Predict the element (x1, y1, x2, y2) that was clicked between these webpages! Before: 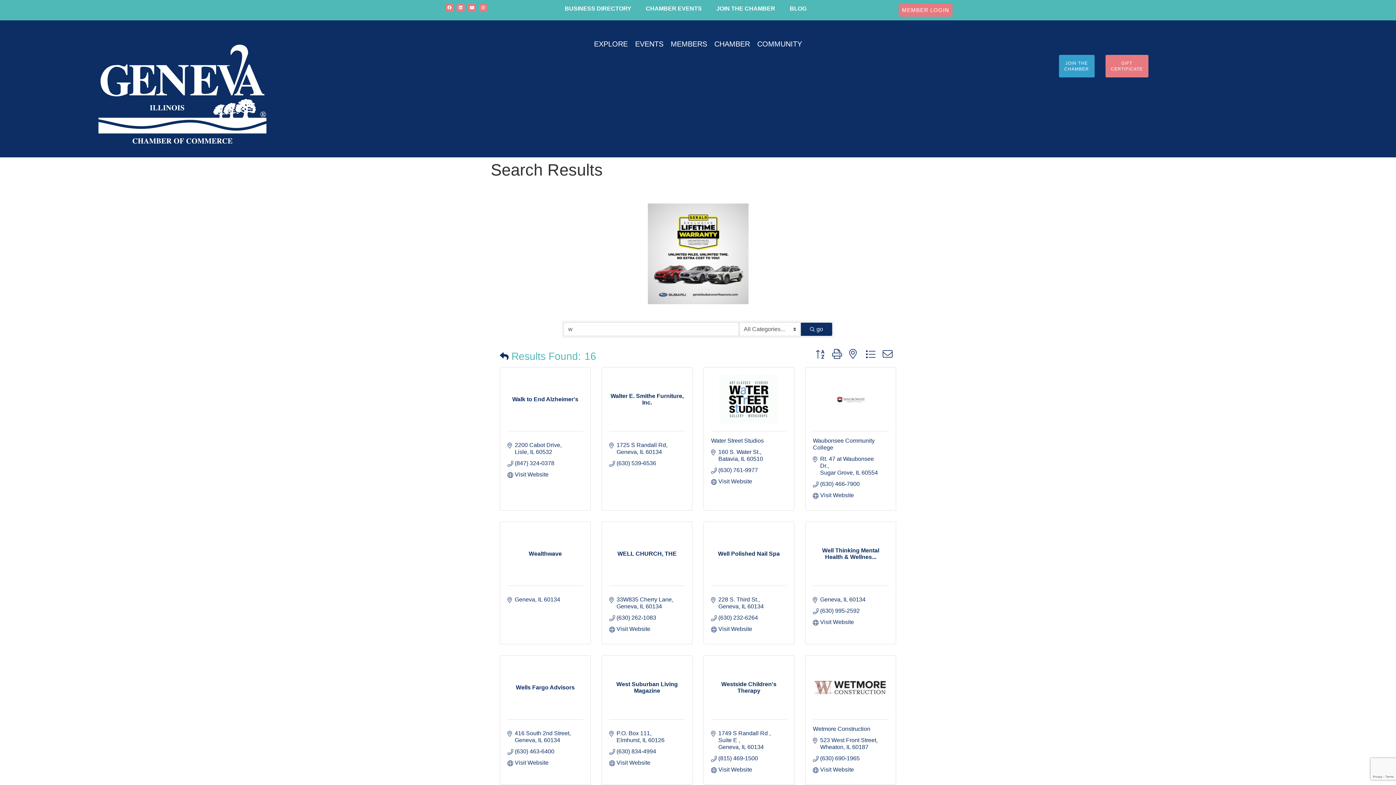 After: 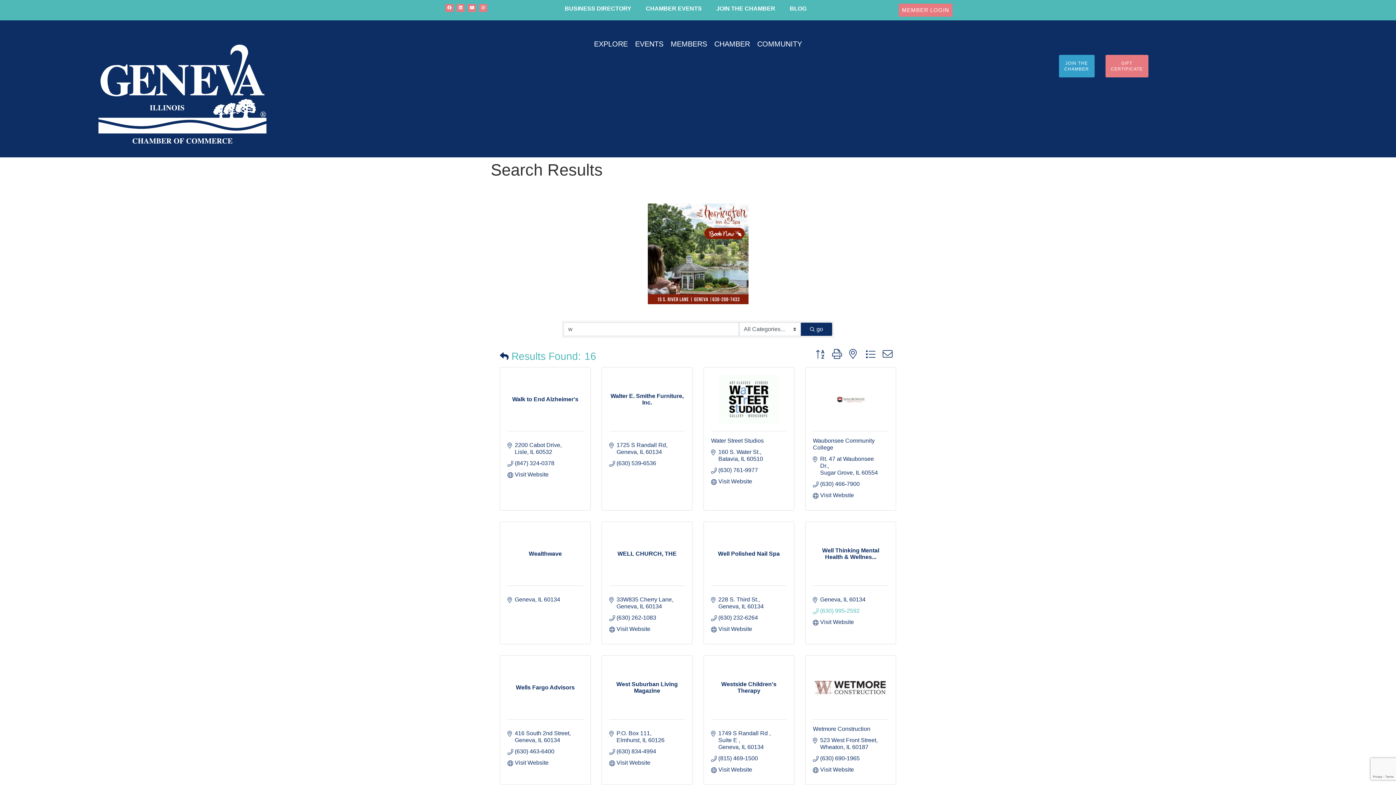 Action: bbox: (820, 607, 860, 614) label: (630) 995-2592